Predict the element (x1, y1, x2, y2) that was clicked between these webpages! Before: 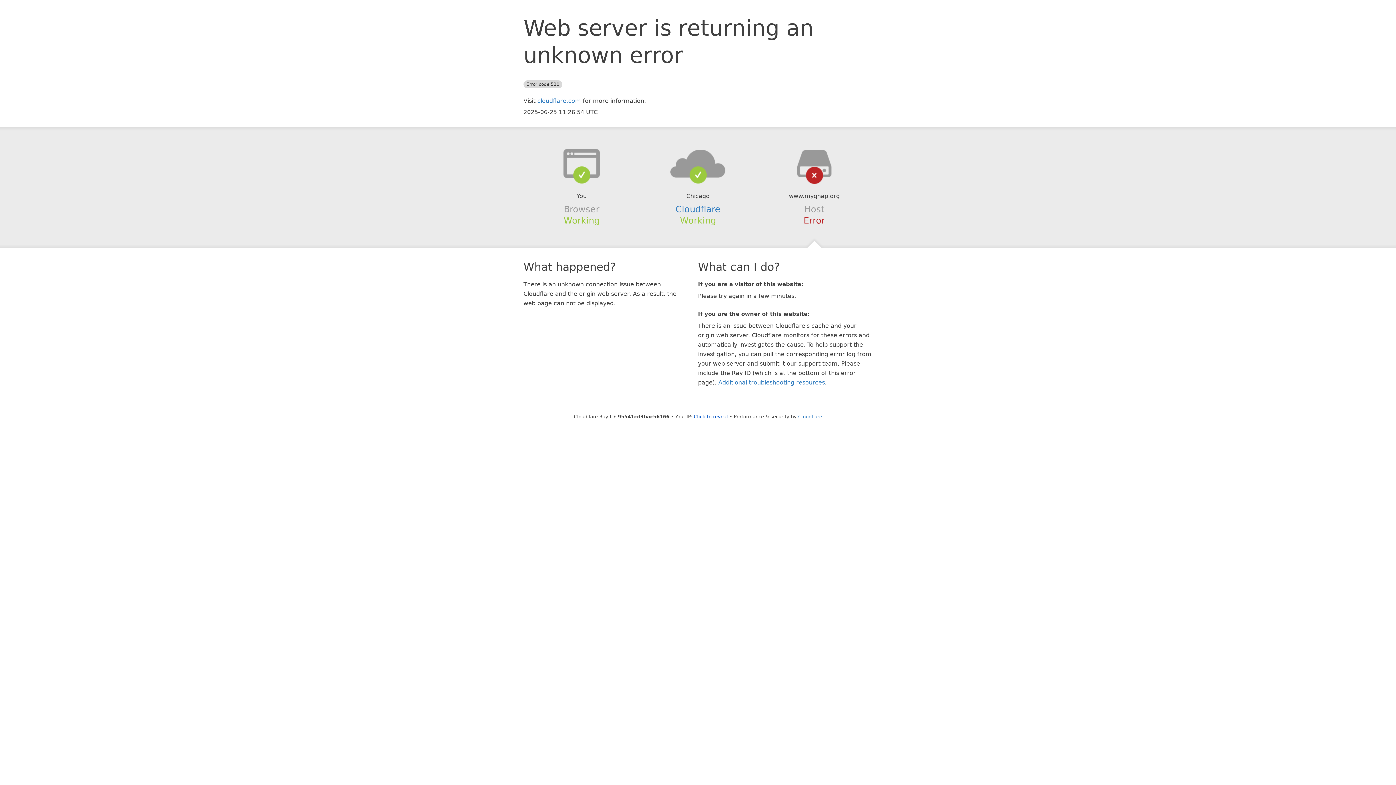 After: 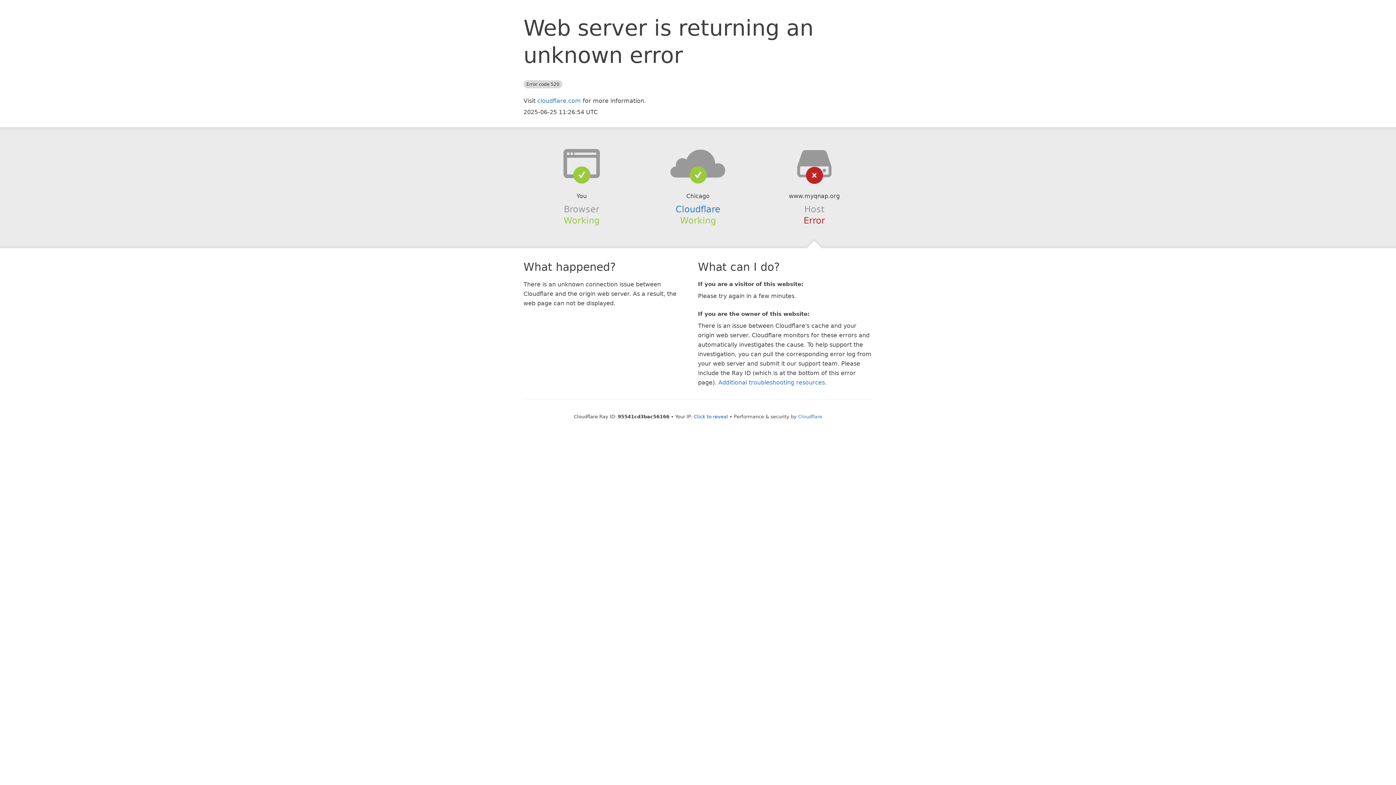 Action: bbox: (639, 148, 756, 178)